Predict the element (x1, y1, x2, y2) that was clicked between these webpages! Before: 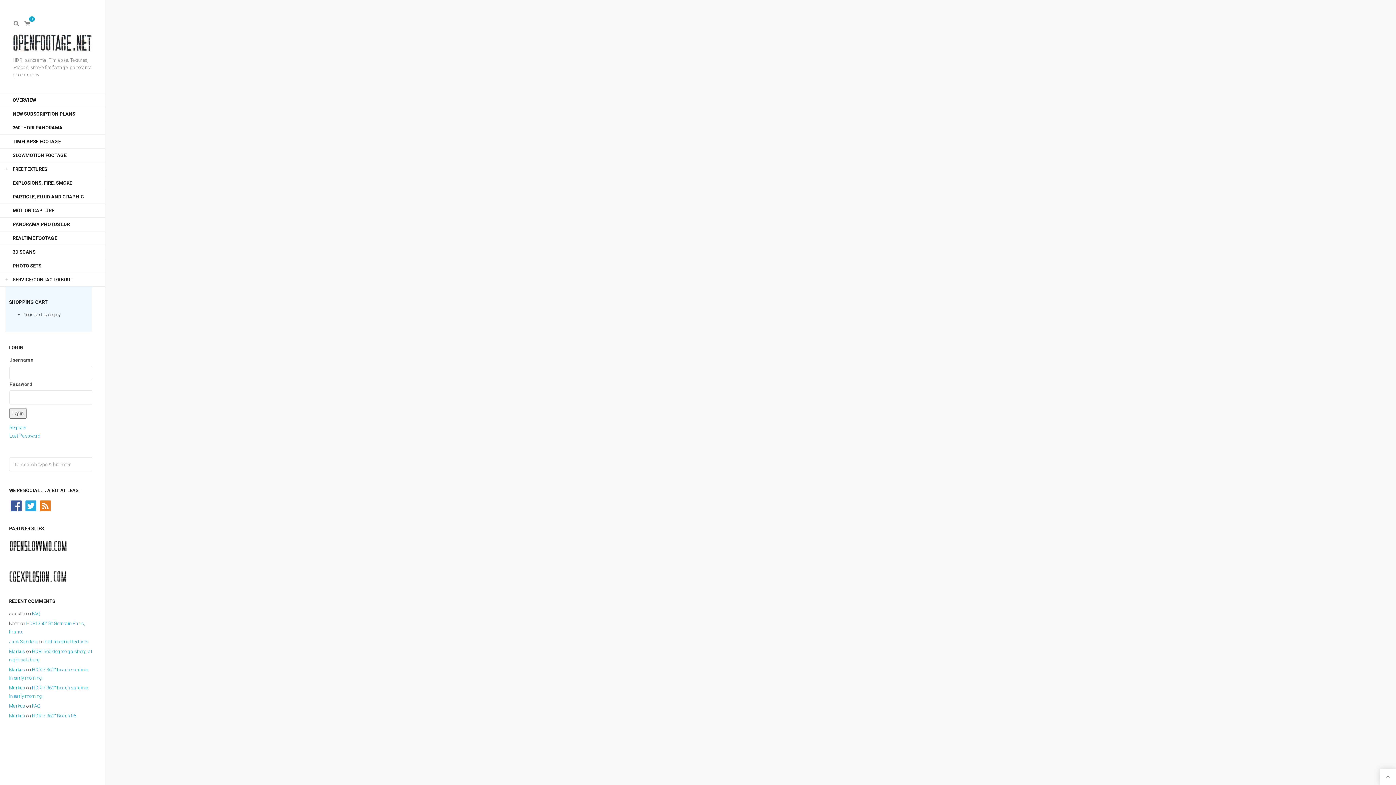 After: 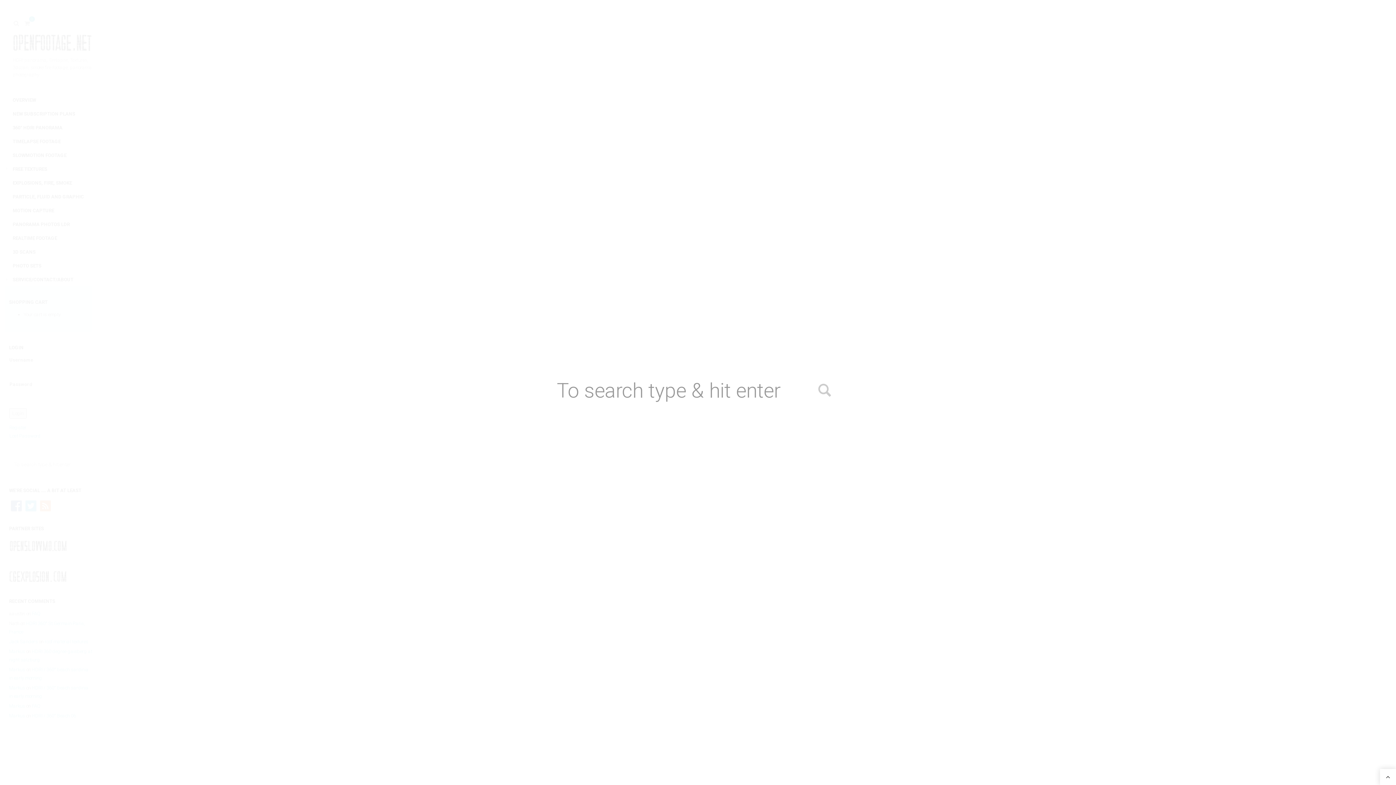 Action: bbox: (12, 20, 20, 27)